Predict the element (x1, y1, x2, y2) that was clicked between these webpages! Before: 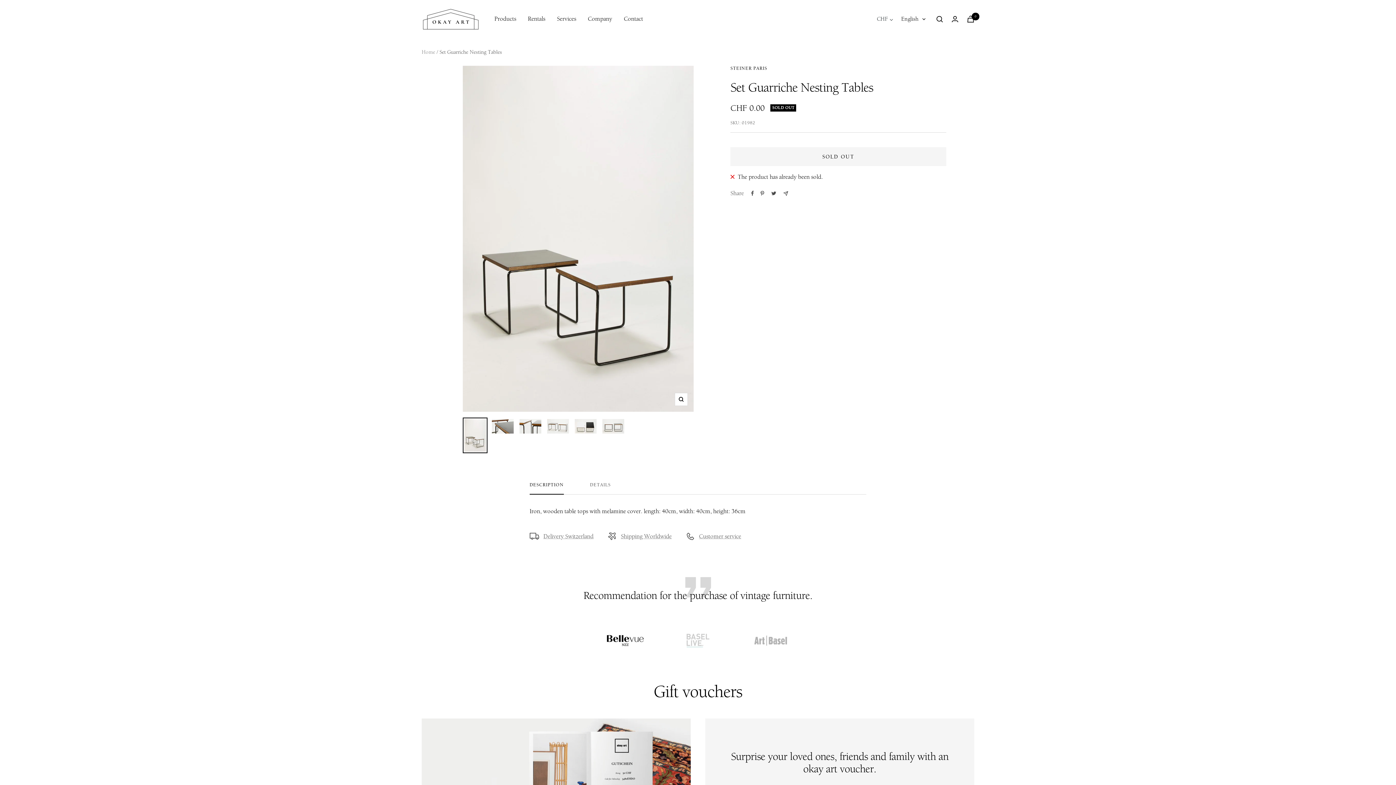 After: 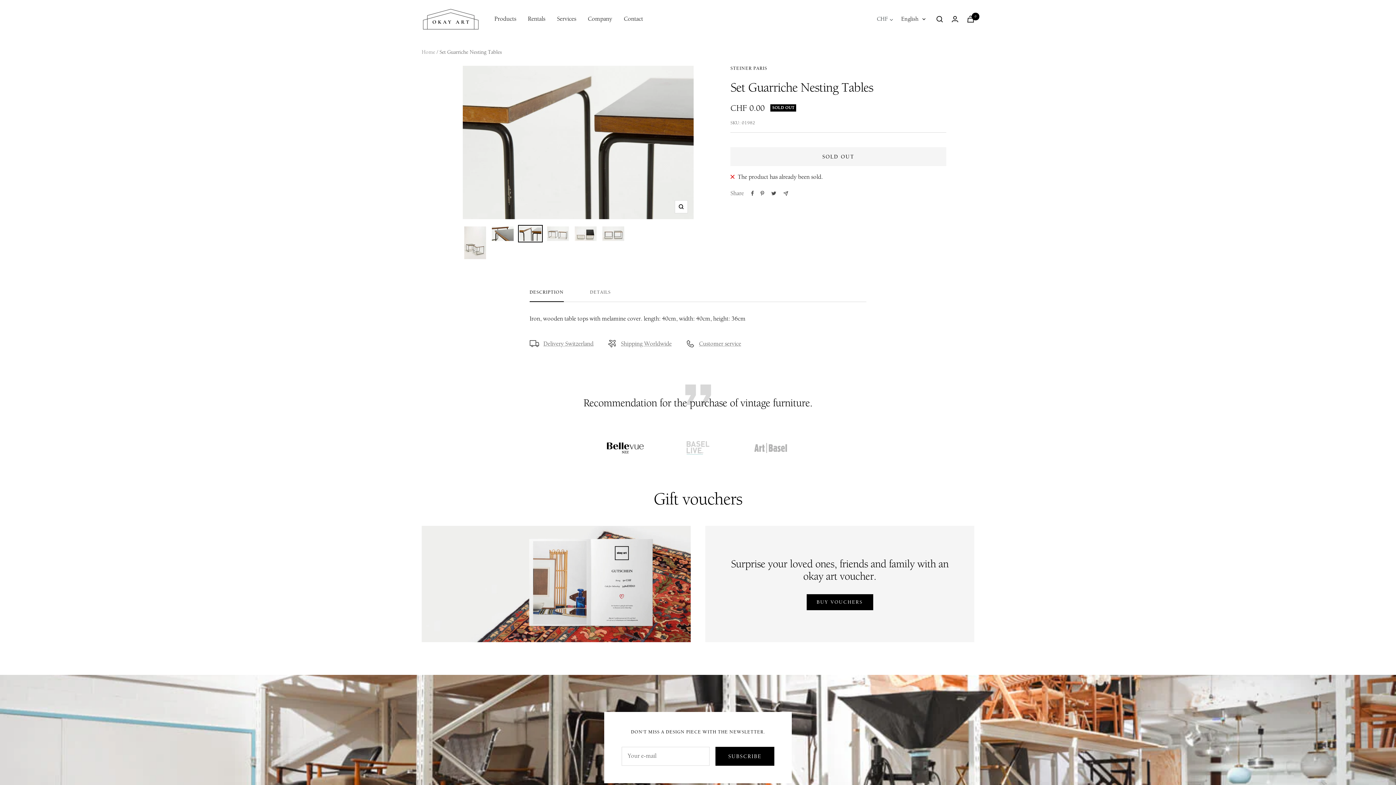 Action: bbox: (518, 417, 542, 435)